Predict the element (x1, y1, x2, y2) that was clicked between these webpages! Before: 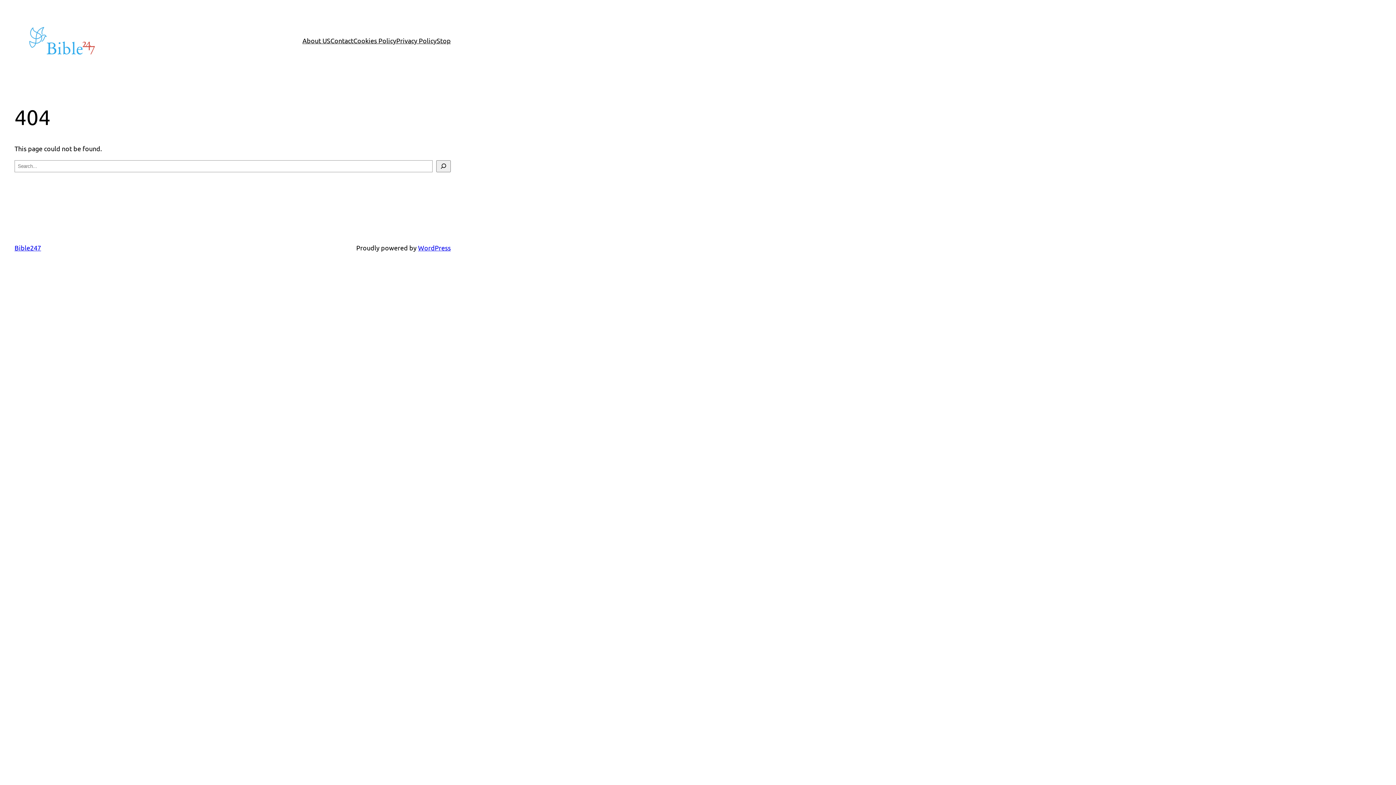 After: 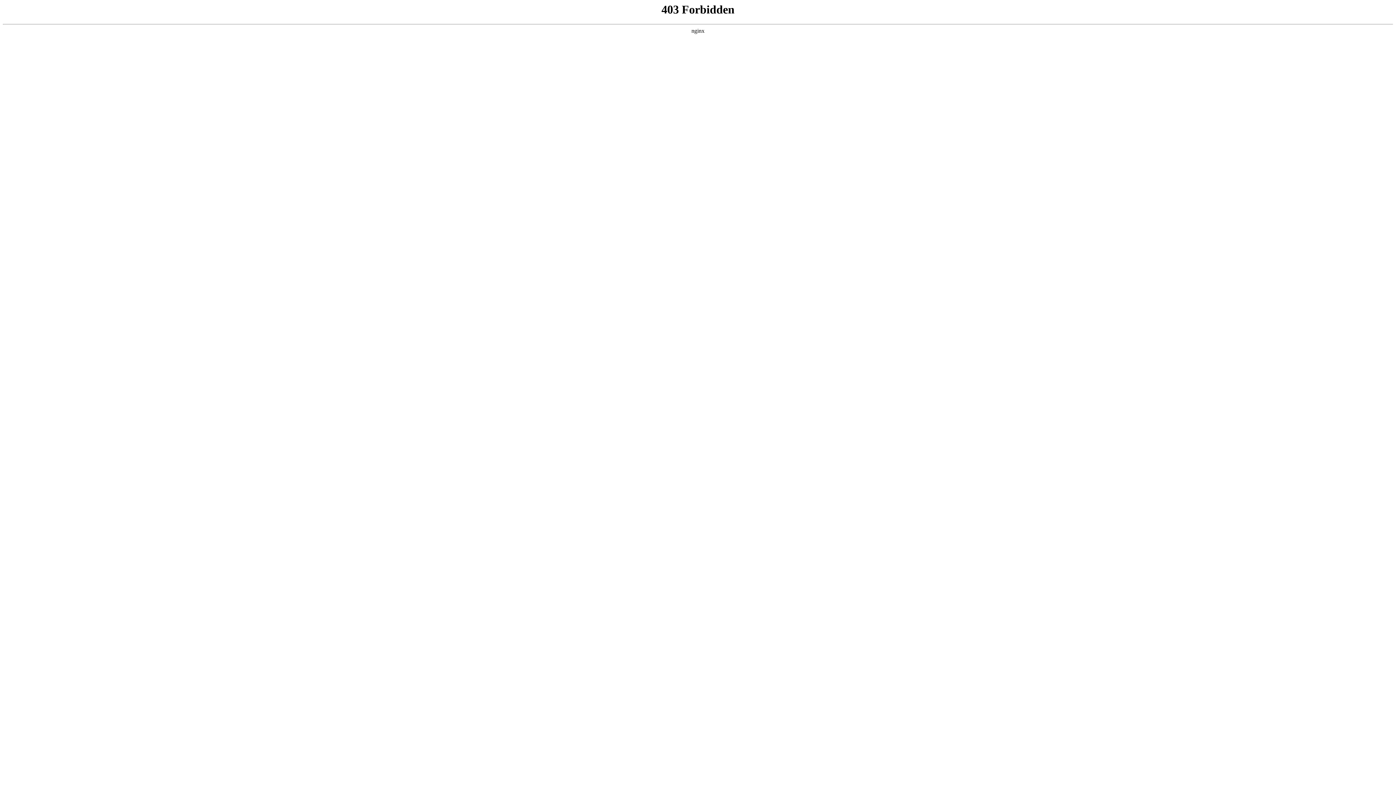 Action: bbox: (418, 243, 450, 251) label: WordPress